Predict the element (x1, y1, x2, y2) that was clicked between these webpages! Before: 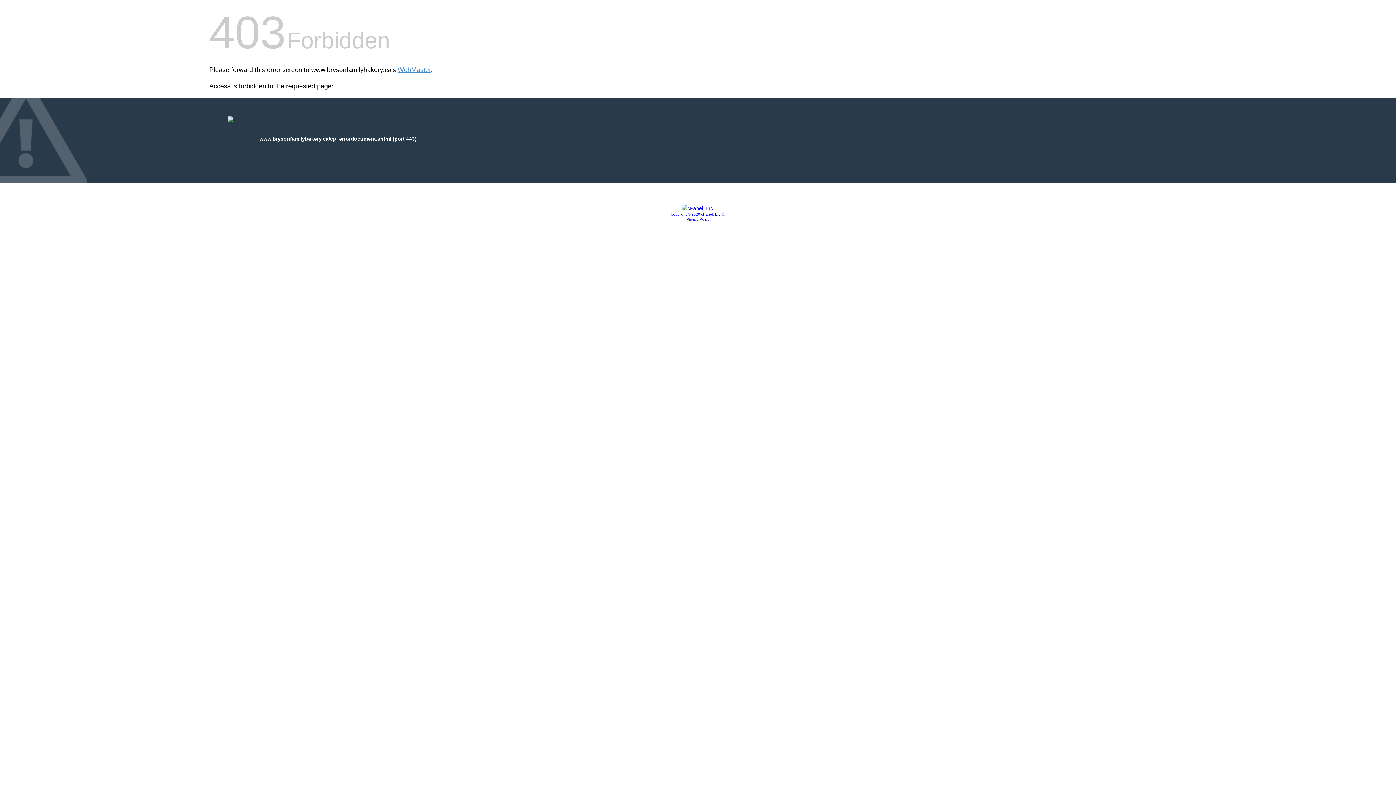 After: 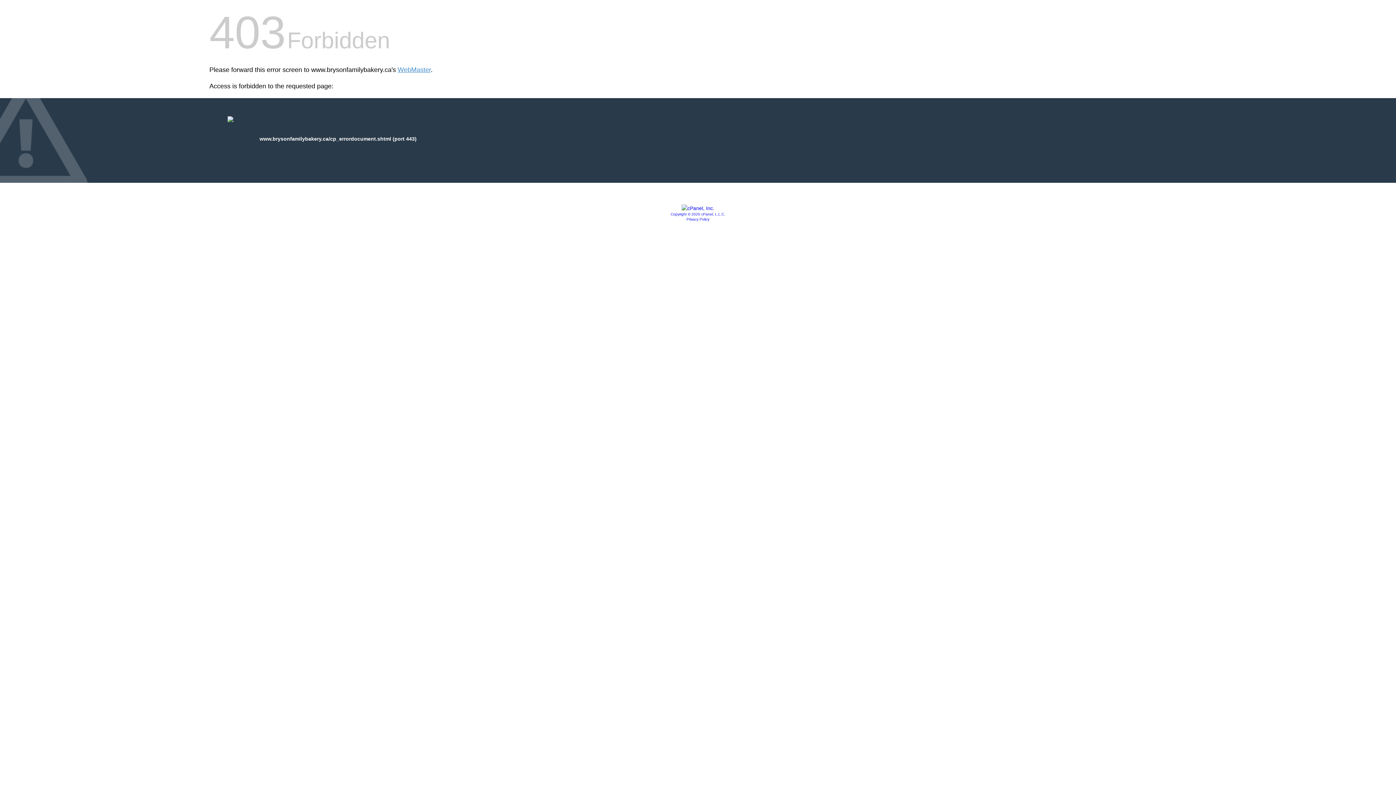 Action: bbox: (686, 217, 709, 221) label: Privacy Policy